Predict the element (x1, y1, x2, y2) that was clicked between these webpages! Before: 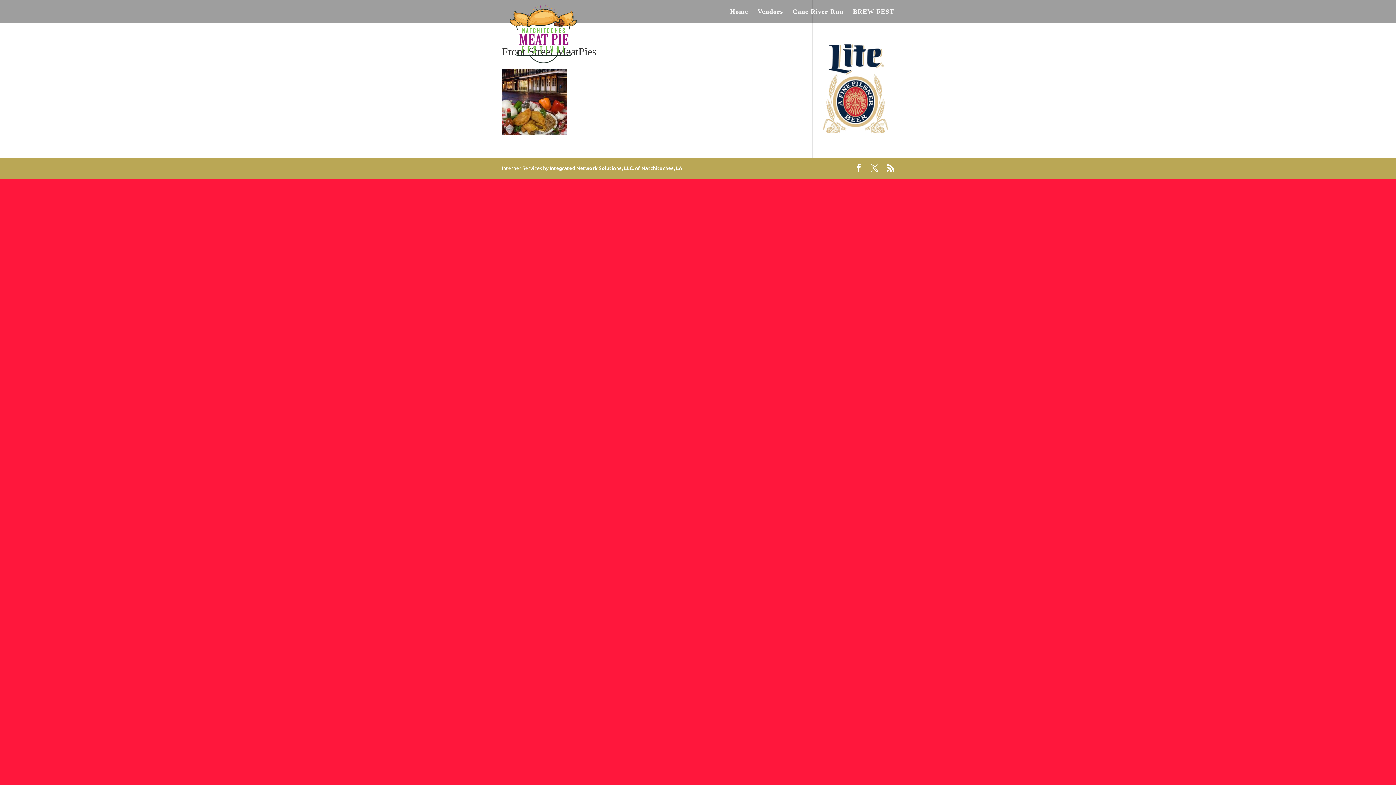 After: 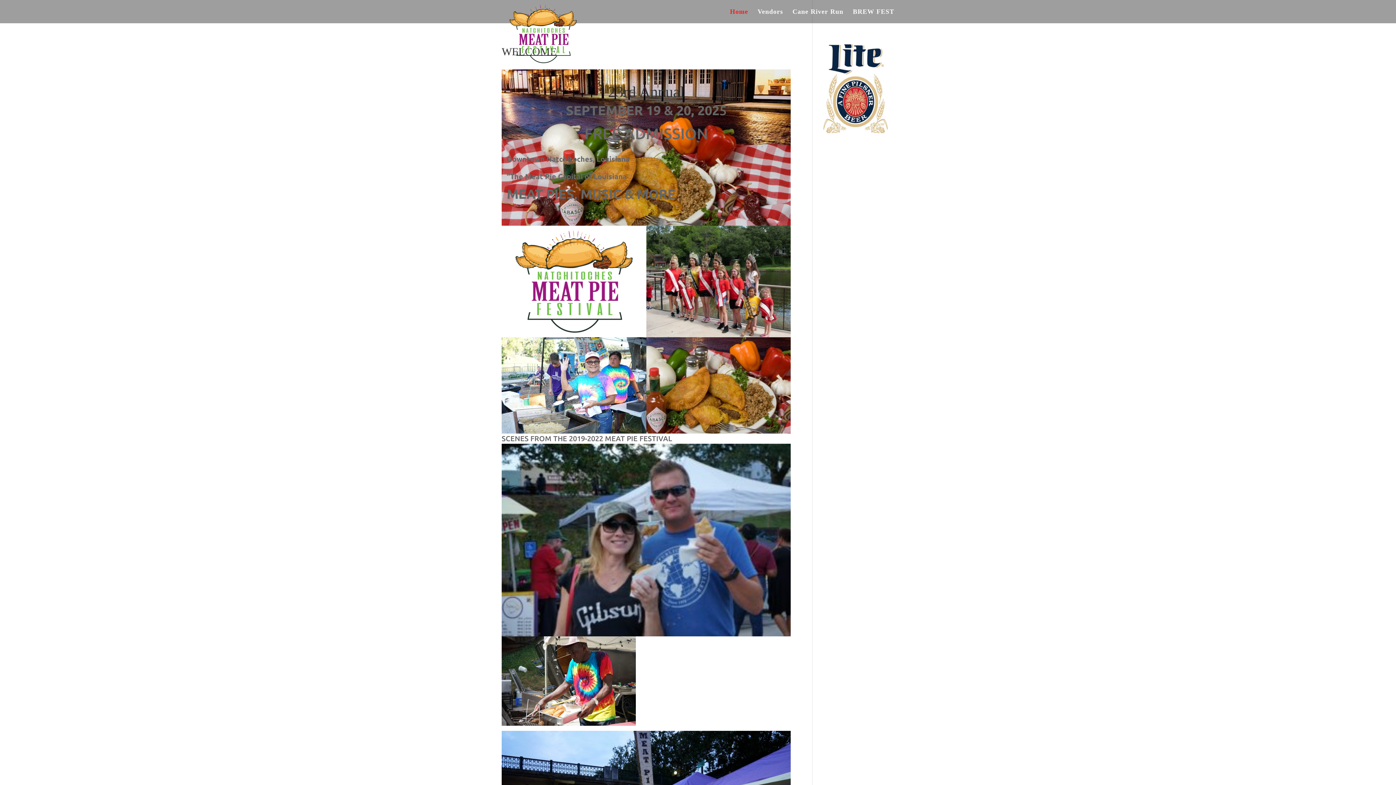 Action: bbox: (730, 9, 748, 23) label: Home